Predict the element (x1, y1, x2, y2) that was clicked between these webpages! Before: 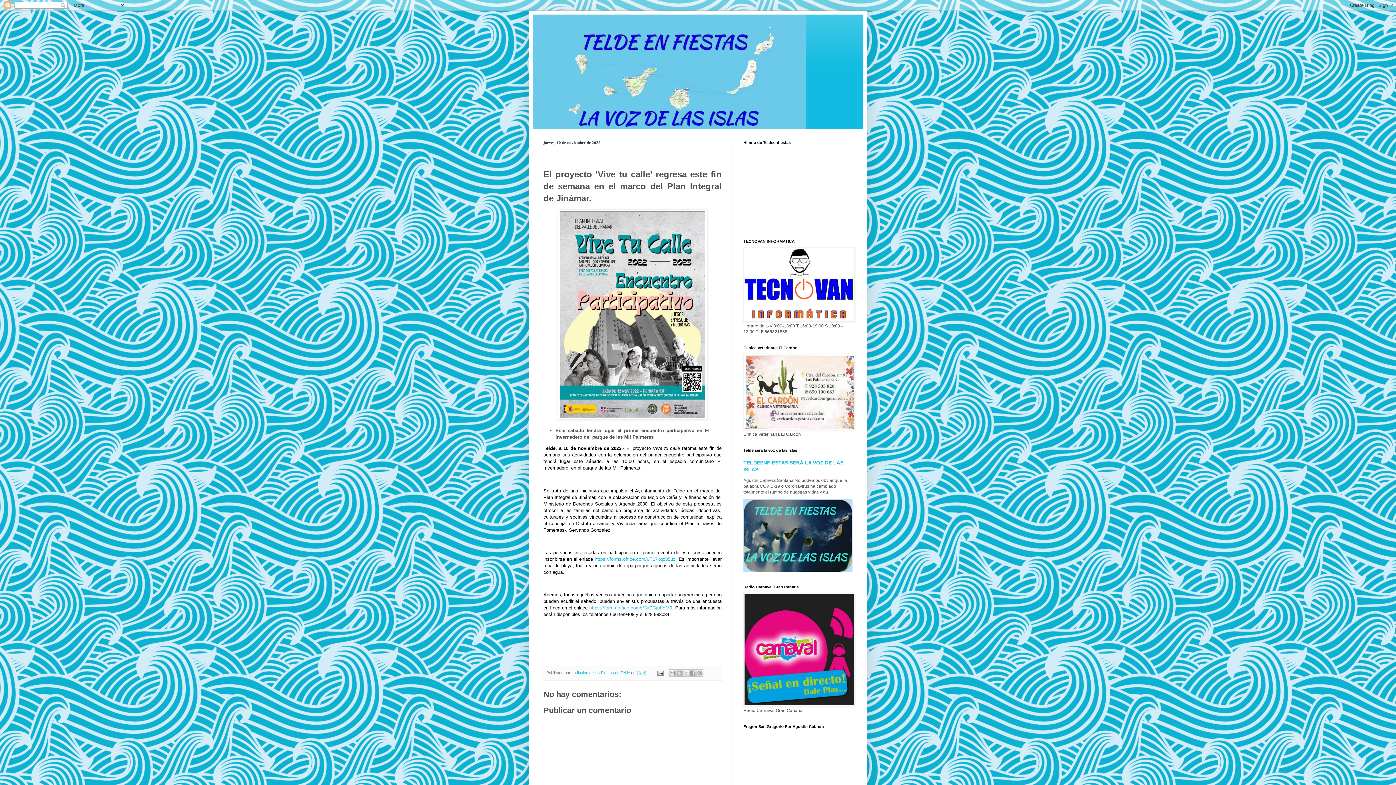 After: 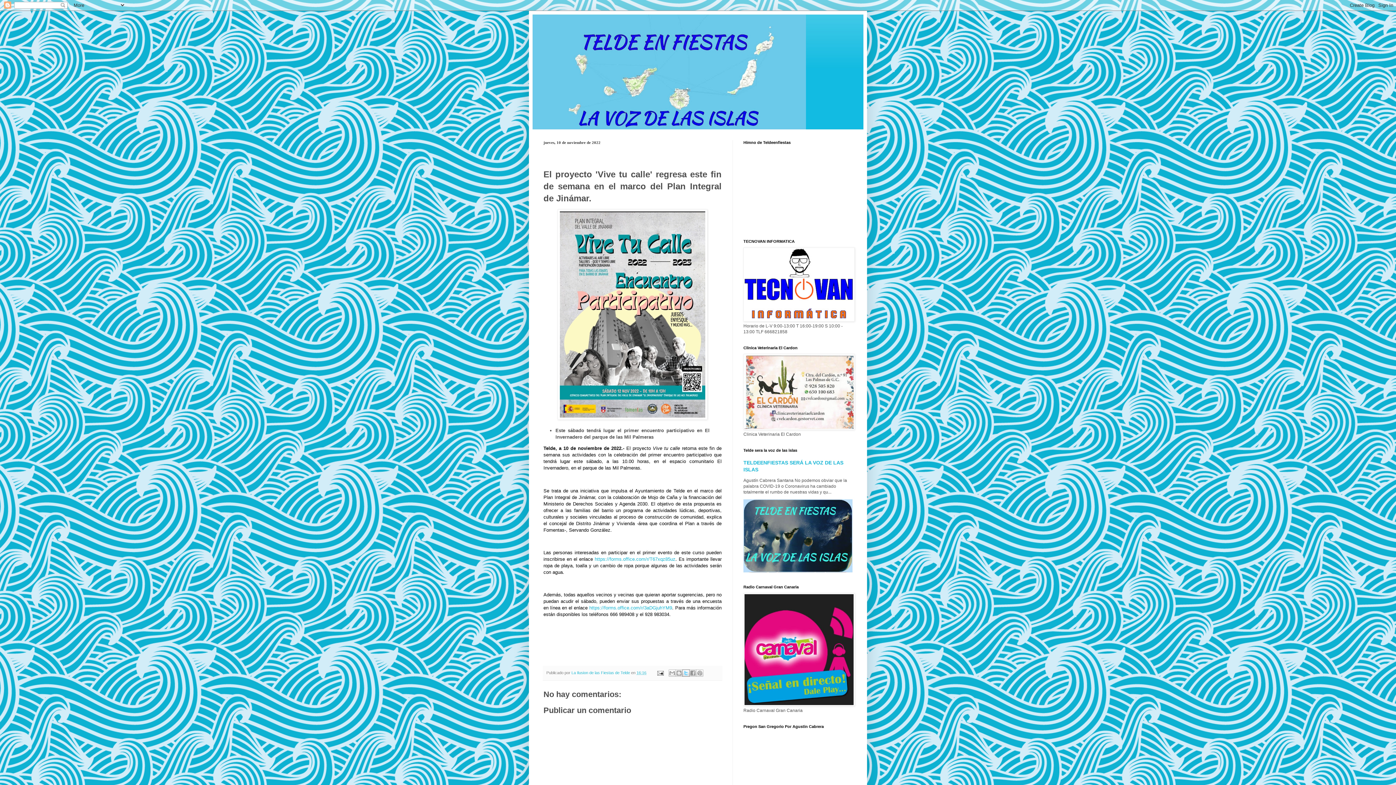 Action: label: Compartir en X bbox: (682, 669, 689, 677)